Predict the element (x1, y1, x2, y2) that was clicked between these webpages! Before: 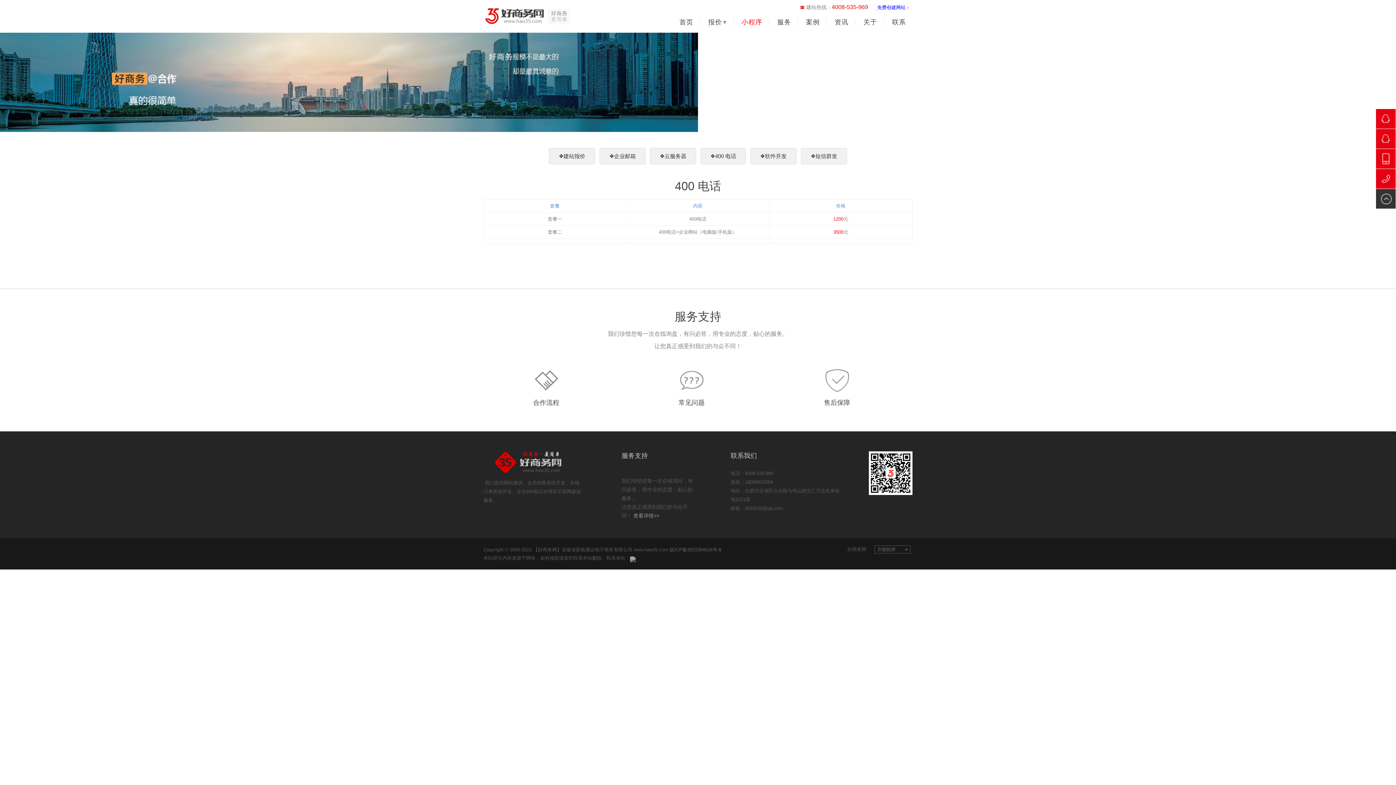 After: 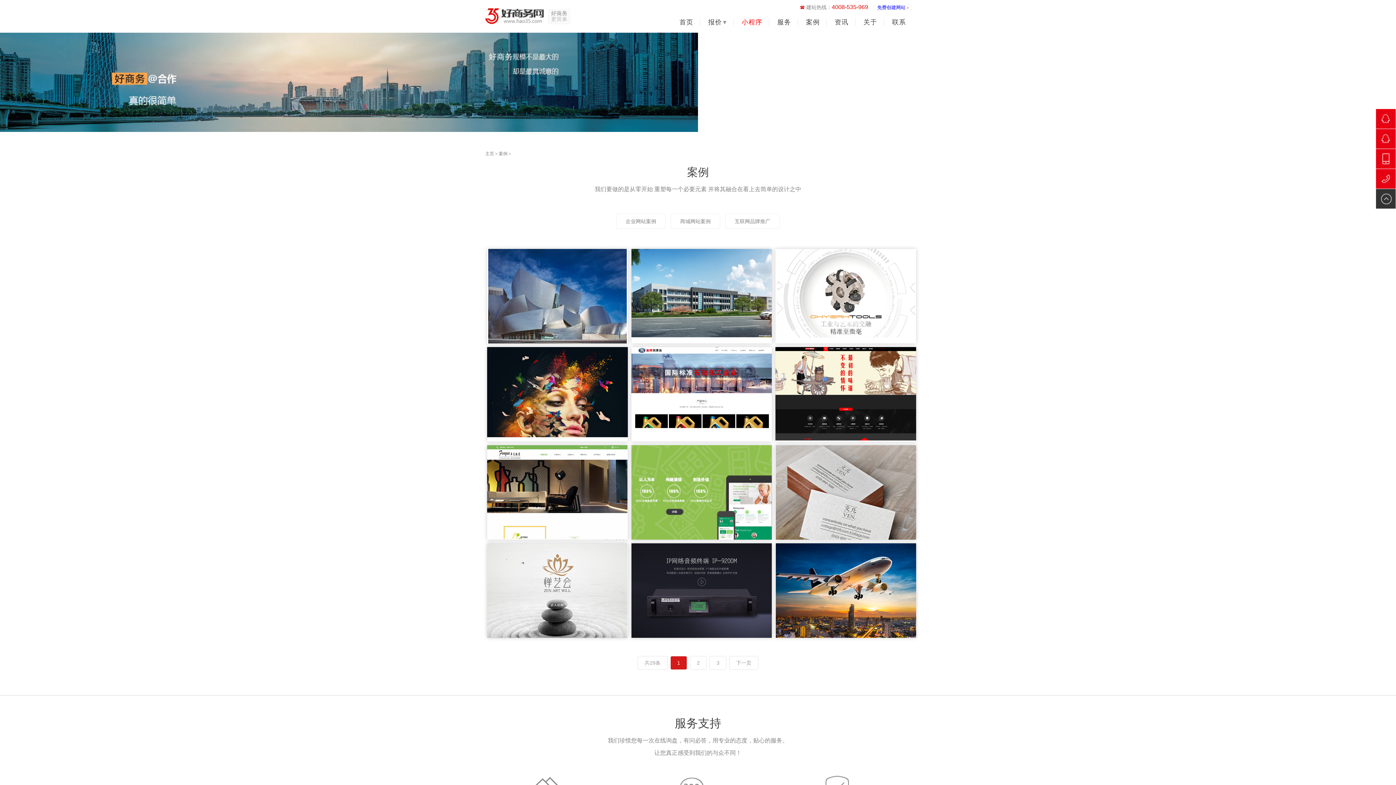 Action: label: 案例 bbox: (799, 18, 826, 25)